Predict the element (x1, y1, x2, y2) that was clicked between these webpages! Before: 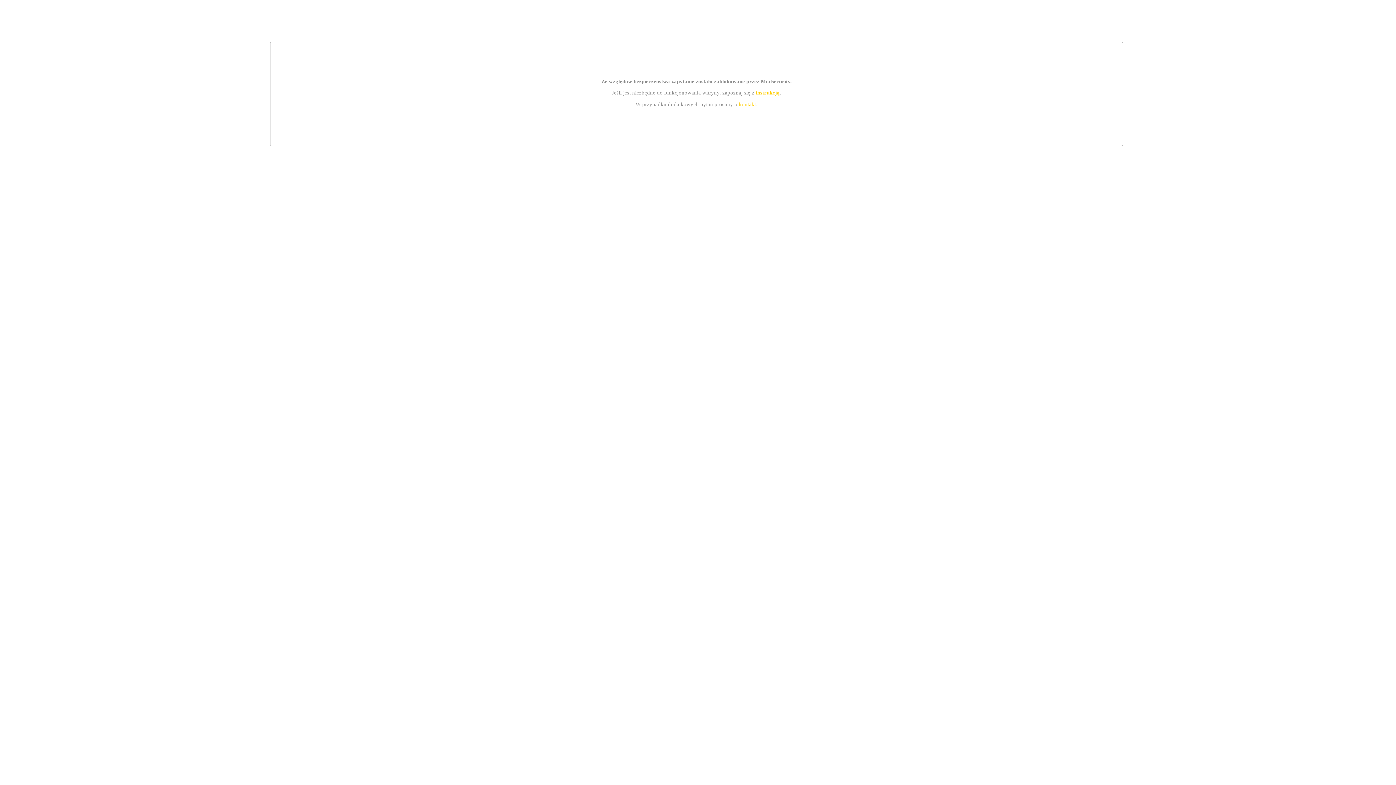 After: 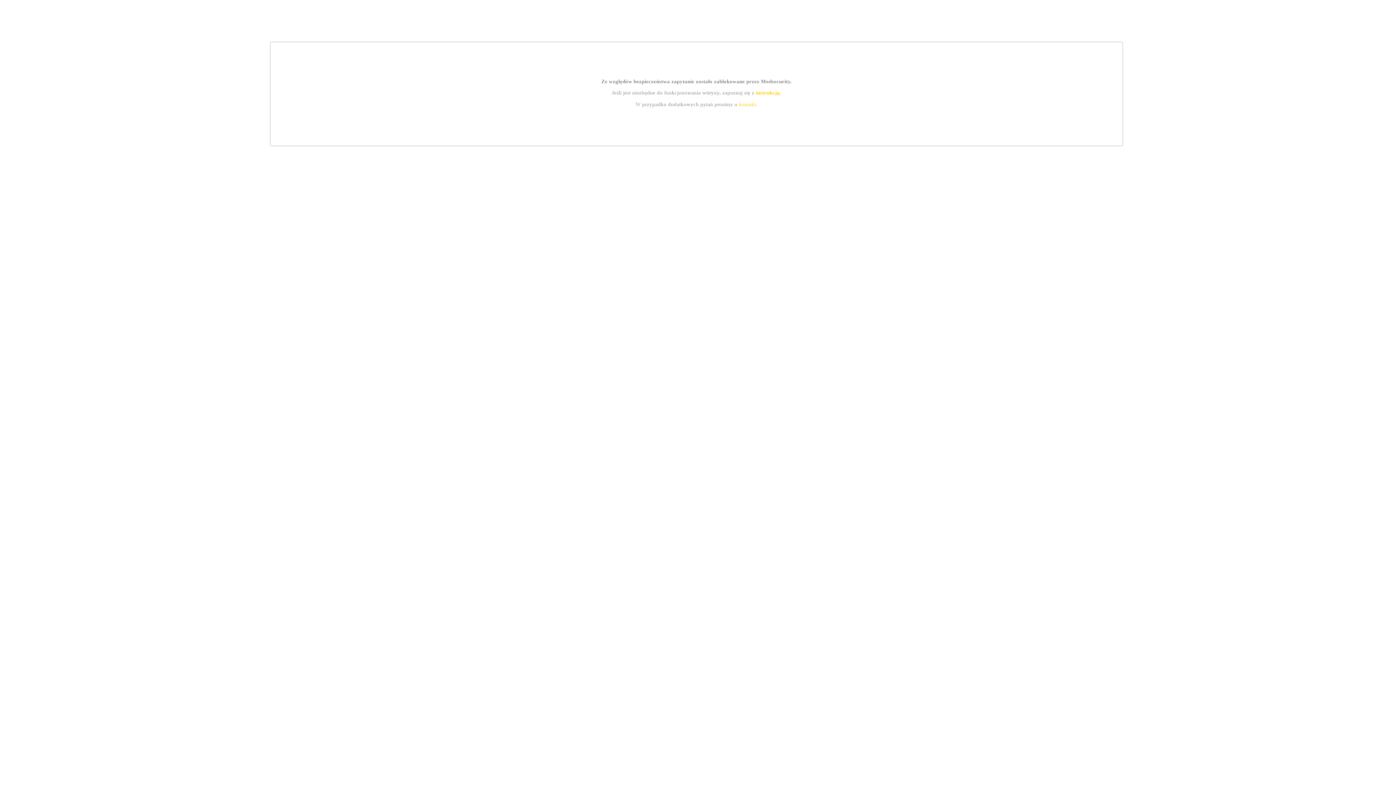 Action: bbox: (739, 101, 756, 107) label: kontakt